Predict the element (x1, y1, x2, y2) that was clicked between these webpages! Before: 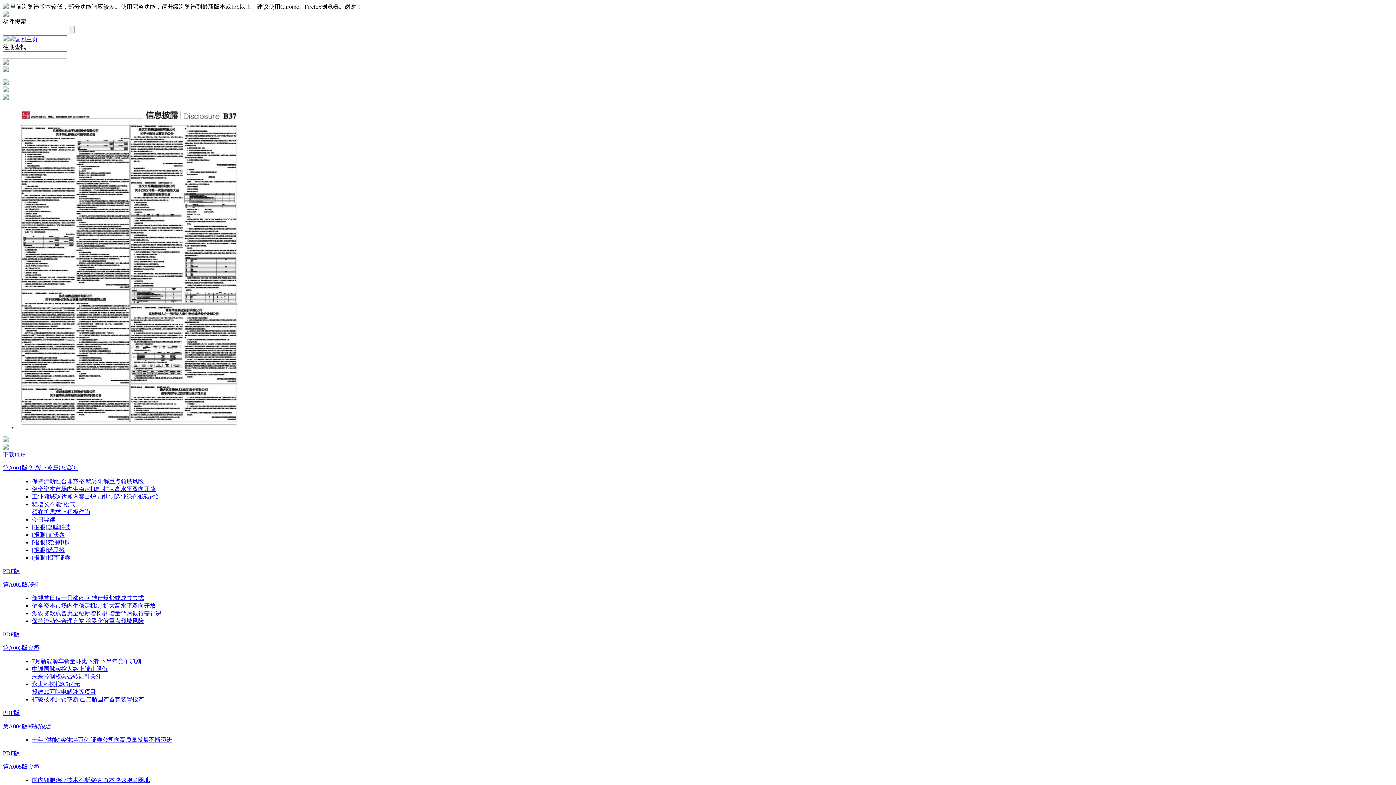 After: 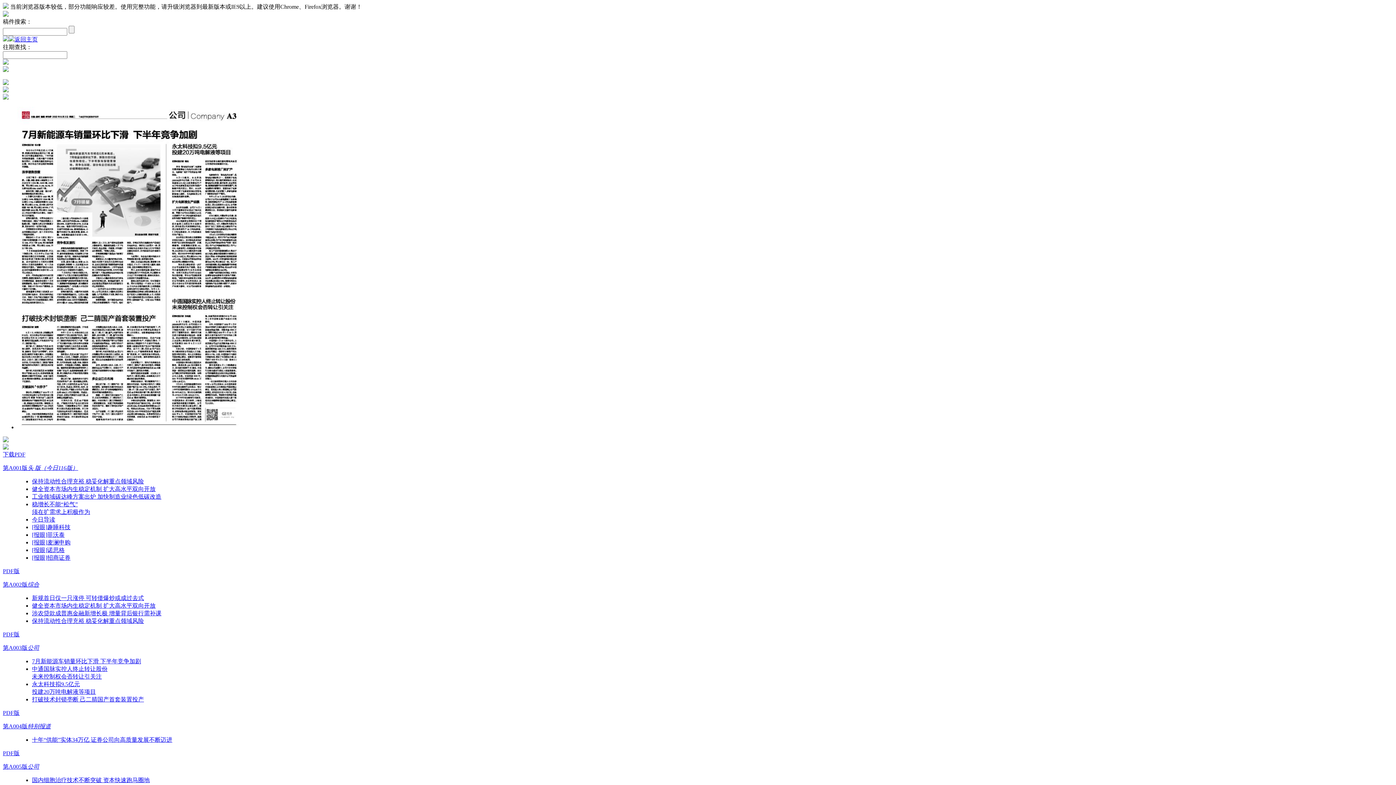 Action: bbox: (2, 645, 39, 651) label: 第A003版公司